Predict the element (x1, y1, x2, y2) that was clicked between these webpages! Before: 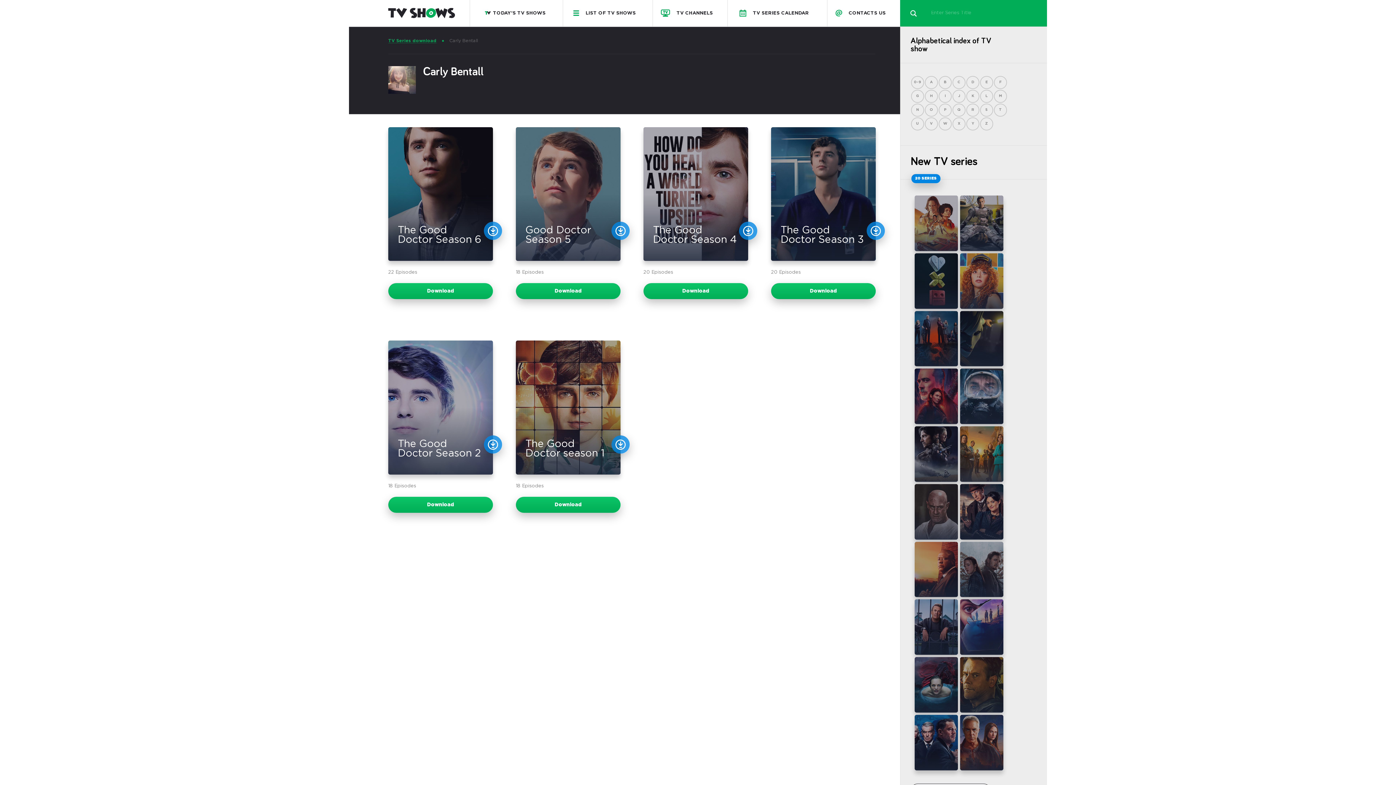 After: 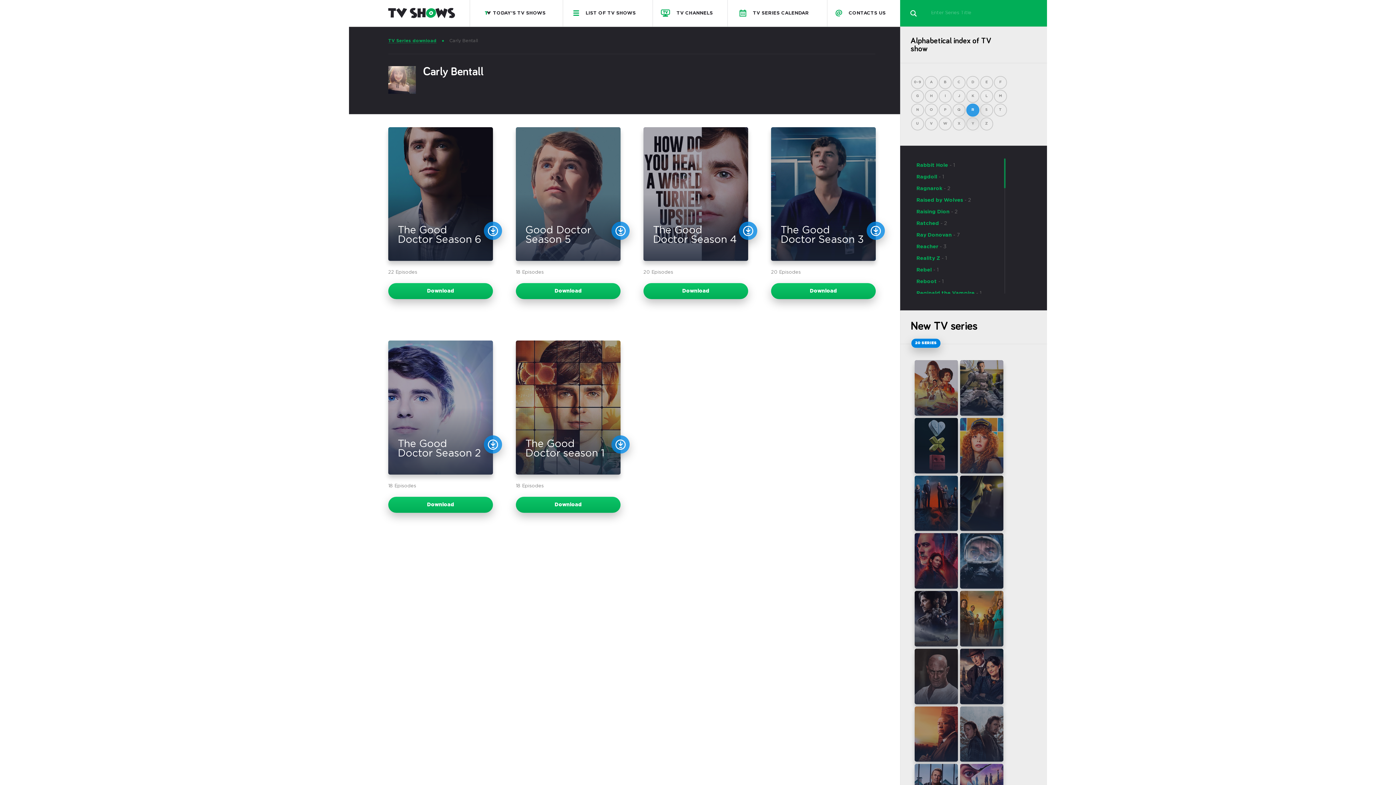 Action: label: R bbox: (966, 103, 979, 116)